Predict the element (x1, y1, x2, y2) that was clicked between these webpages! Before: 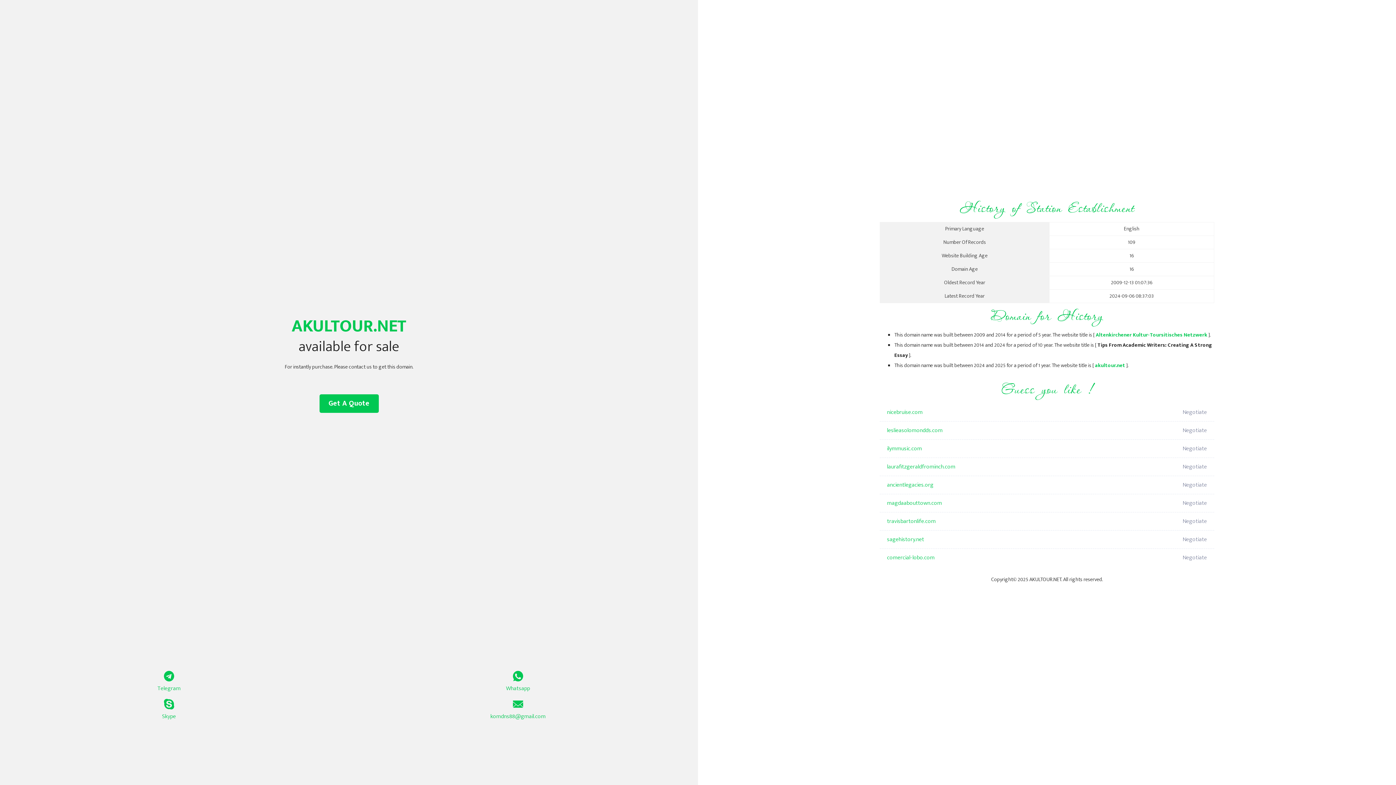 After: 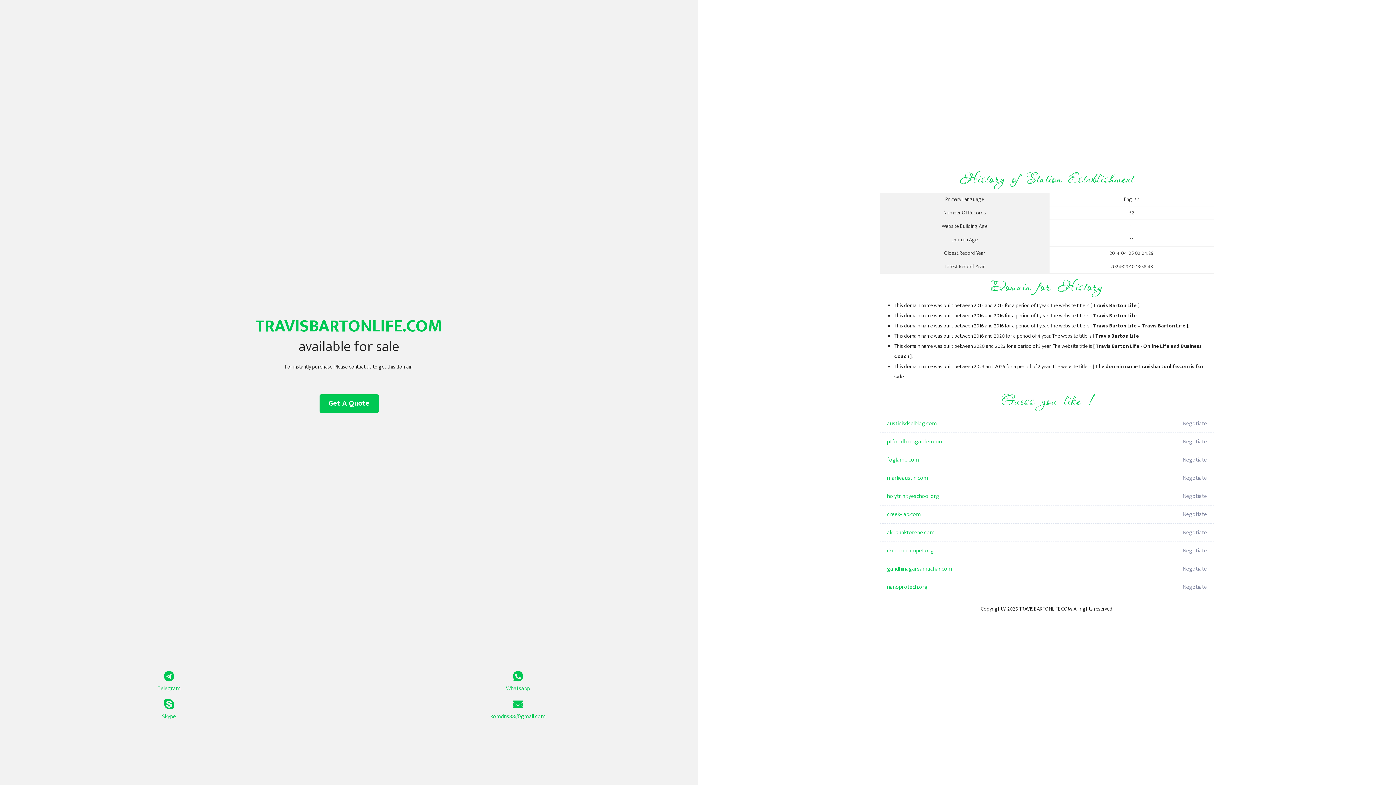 Action: bbox: (887, 512, 1098, 530) label: travisbartonlife.com